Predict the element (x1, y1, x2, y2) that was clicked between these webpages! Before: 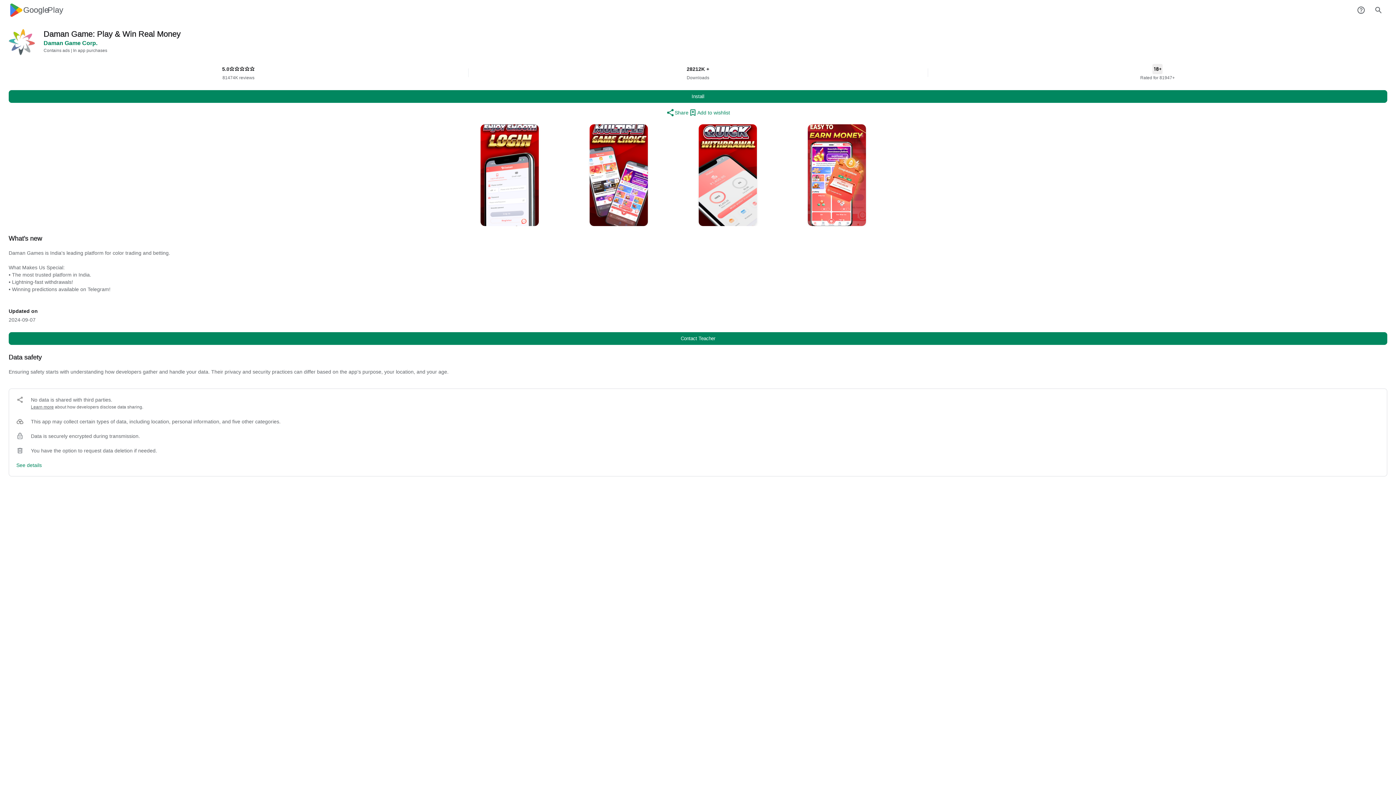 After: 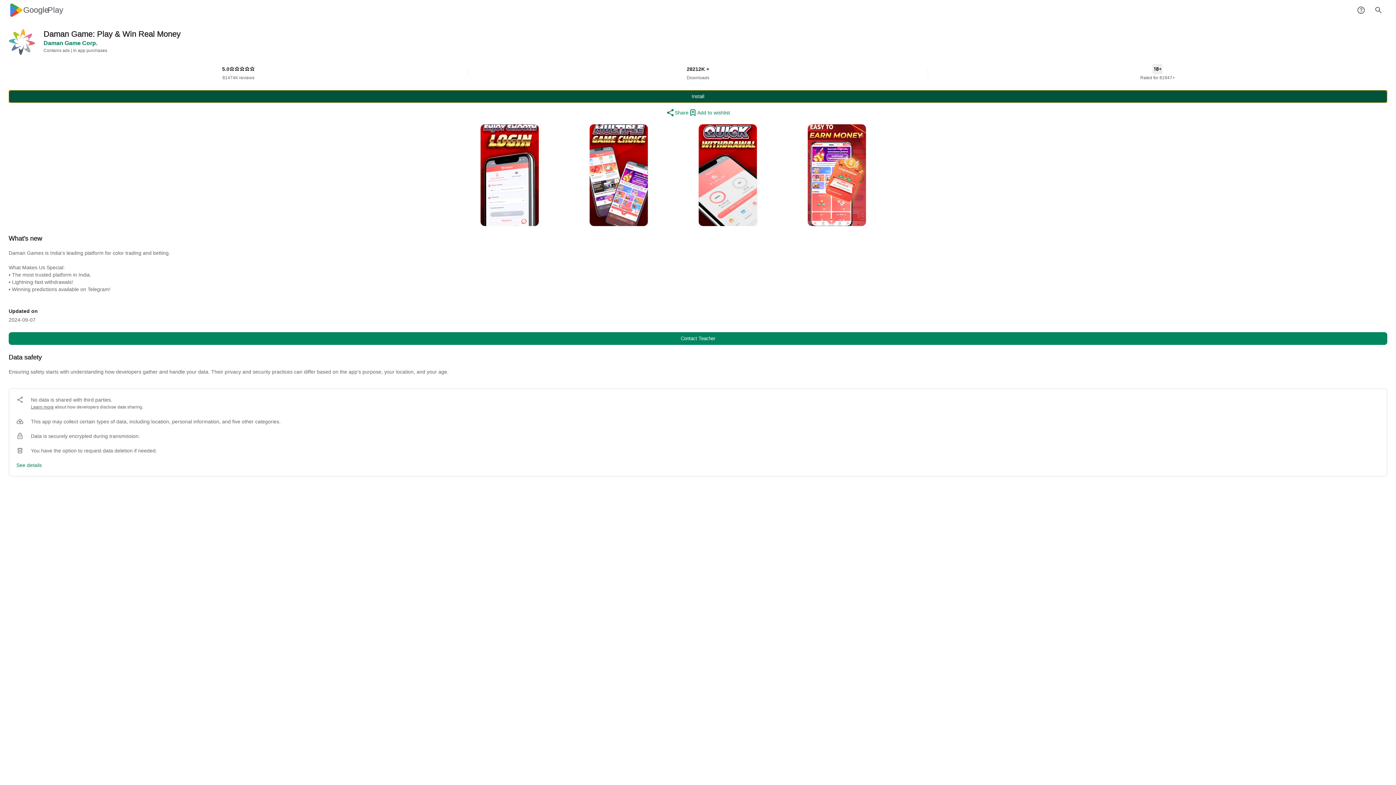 Action: label: Install bbox: (8, 90, 1387, 102)